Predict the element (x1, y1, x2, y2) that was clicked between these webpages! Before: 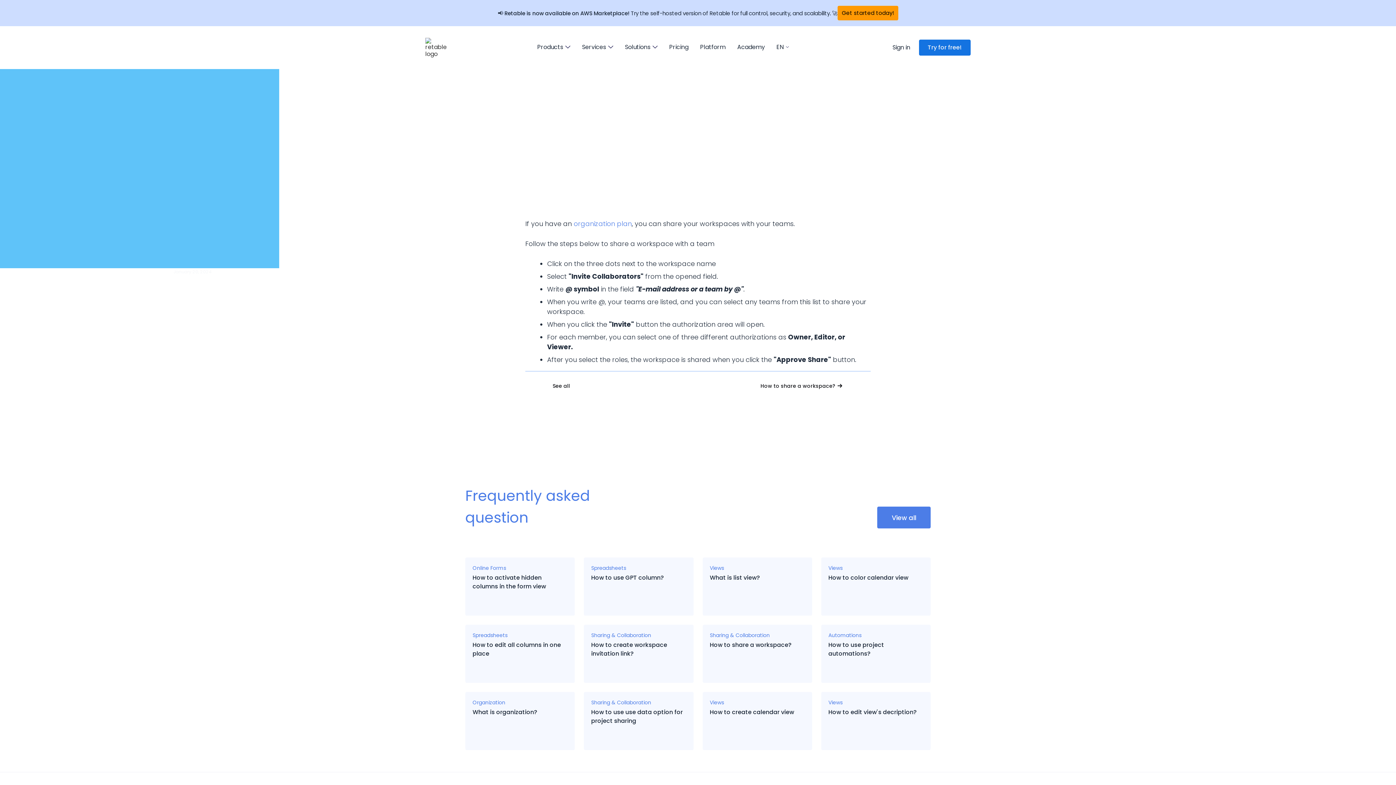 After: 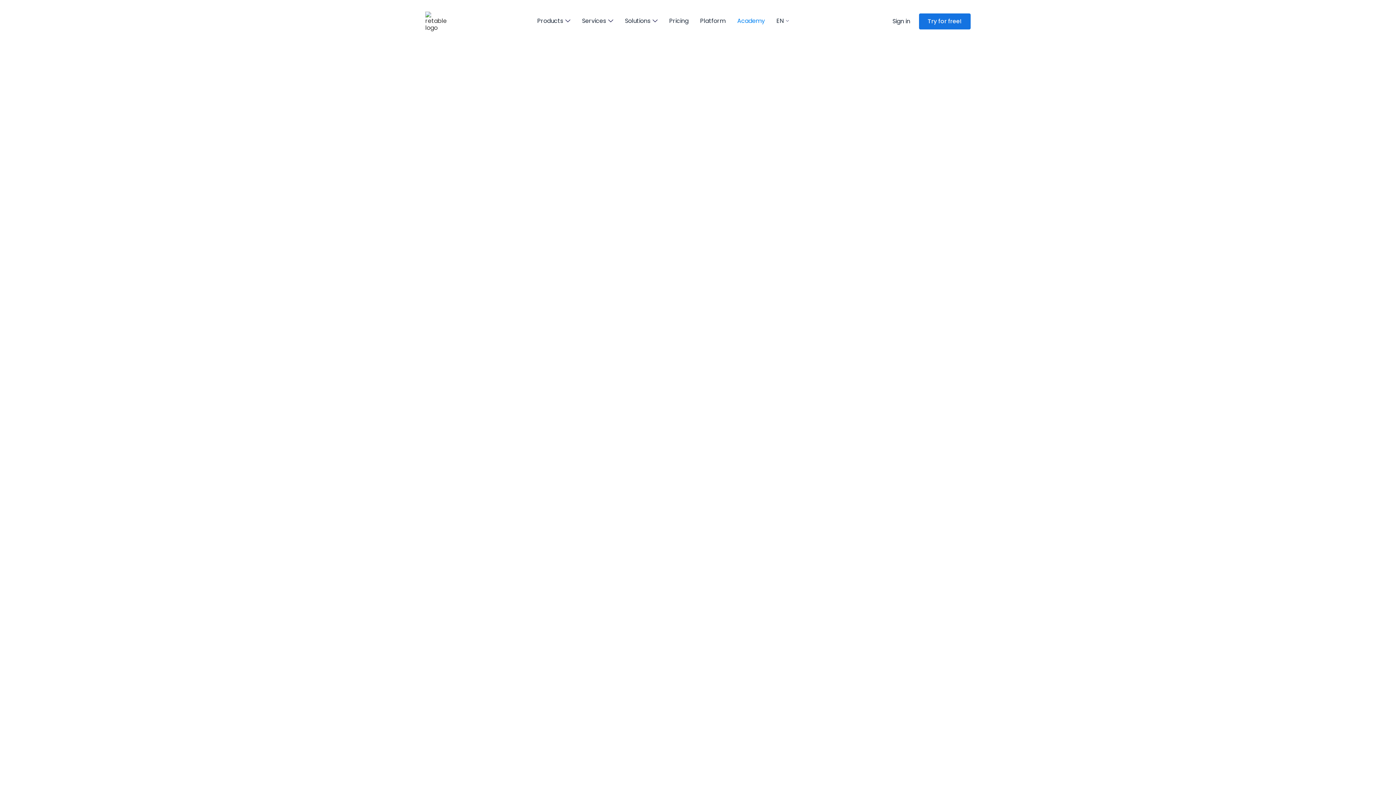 Action: bbox: (737, 42, 765, 51) label: Academy